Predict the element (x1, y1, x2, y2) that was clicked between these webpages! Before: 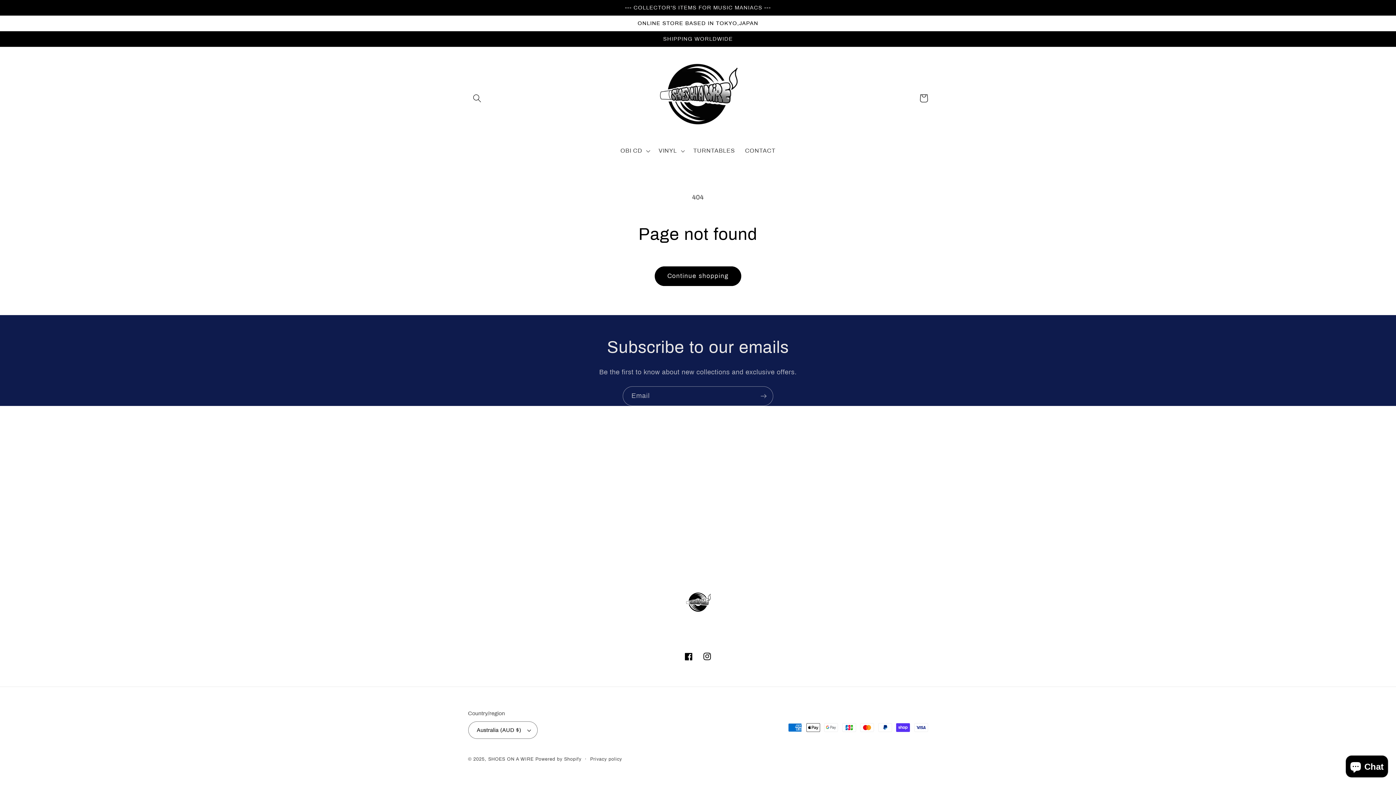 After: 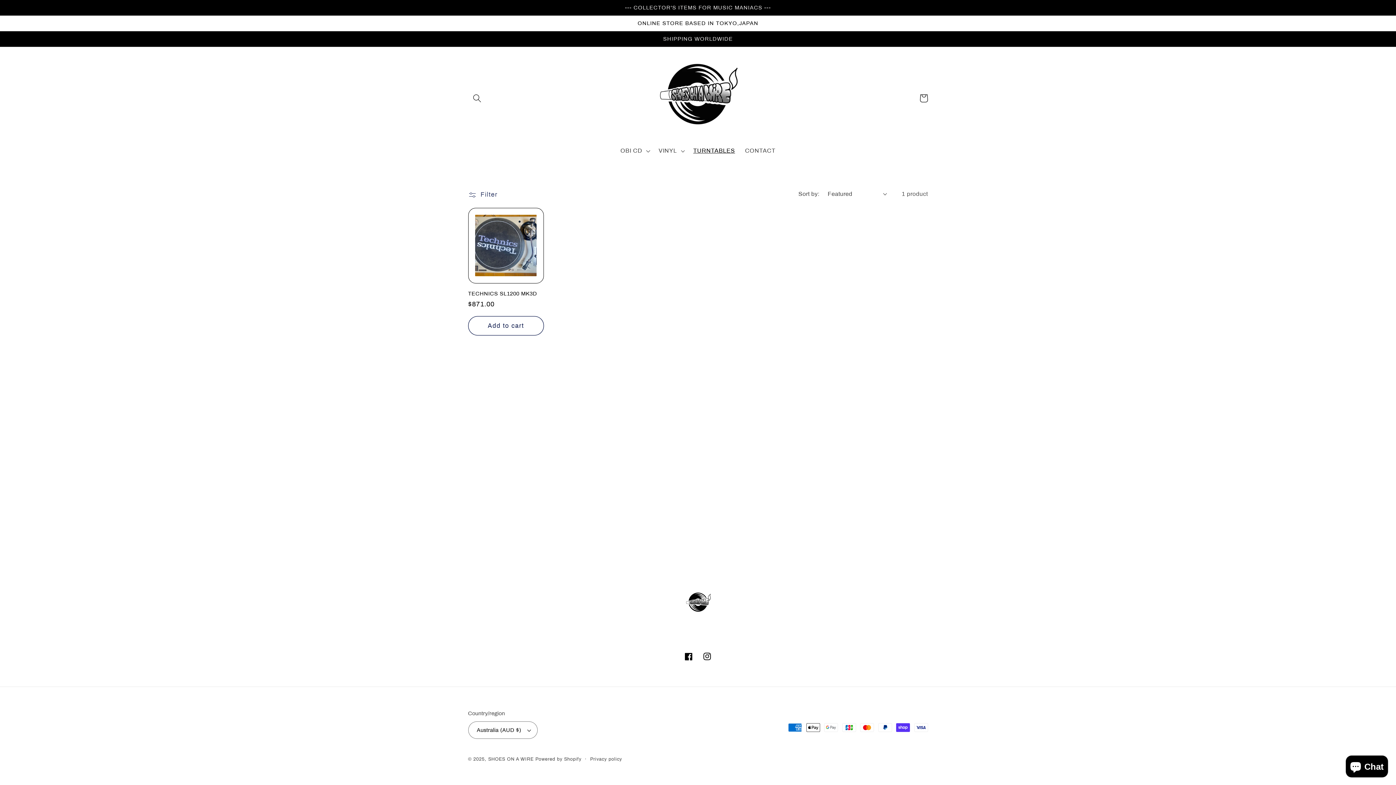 Action: label: TURNTABLES bbox: (688, 142, 740, 159)